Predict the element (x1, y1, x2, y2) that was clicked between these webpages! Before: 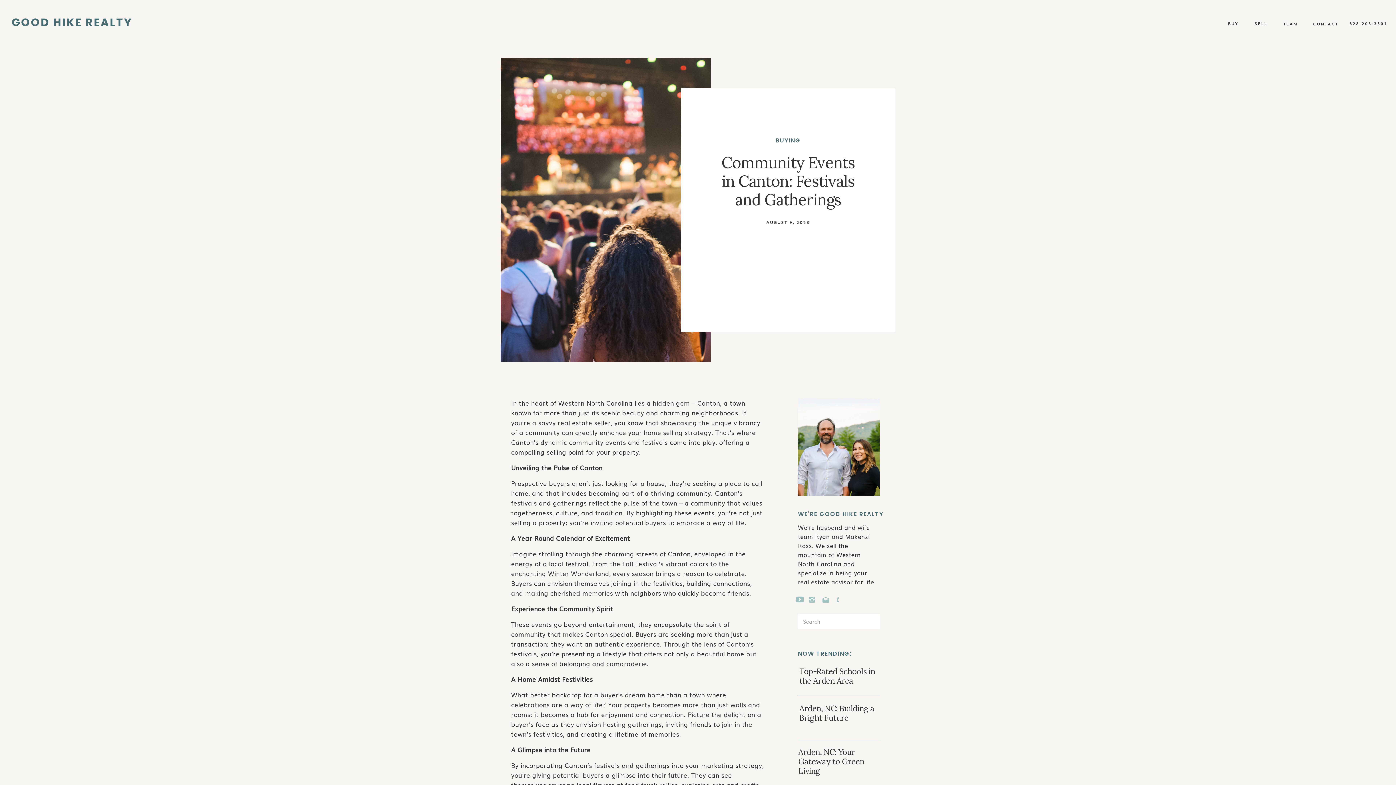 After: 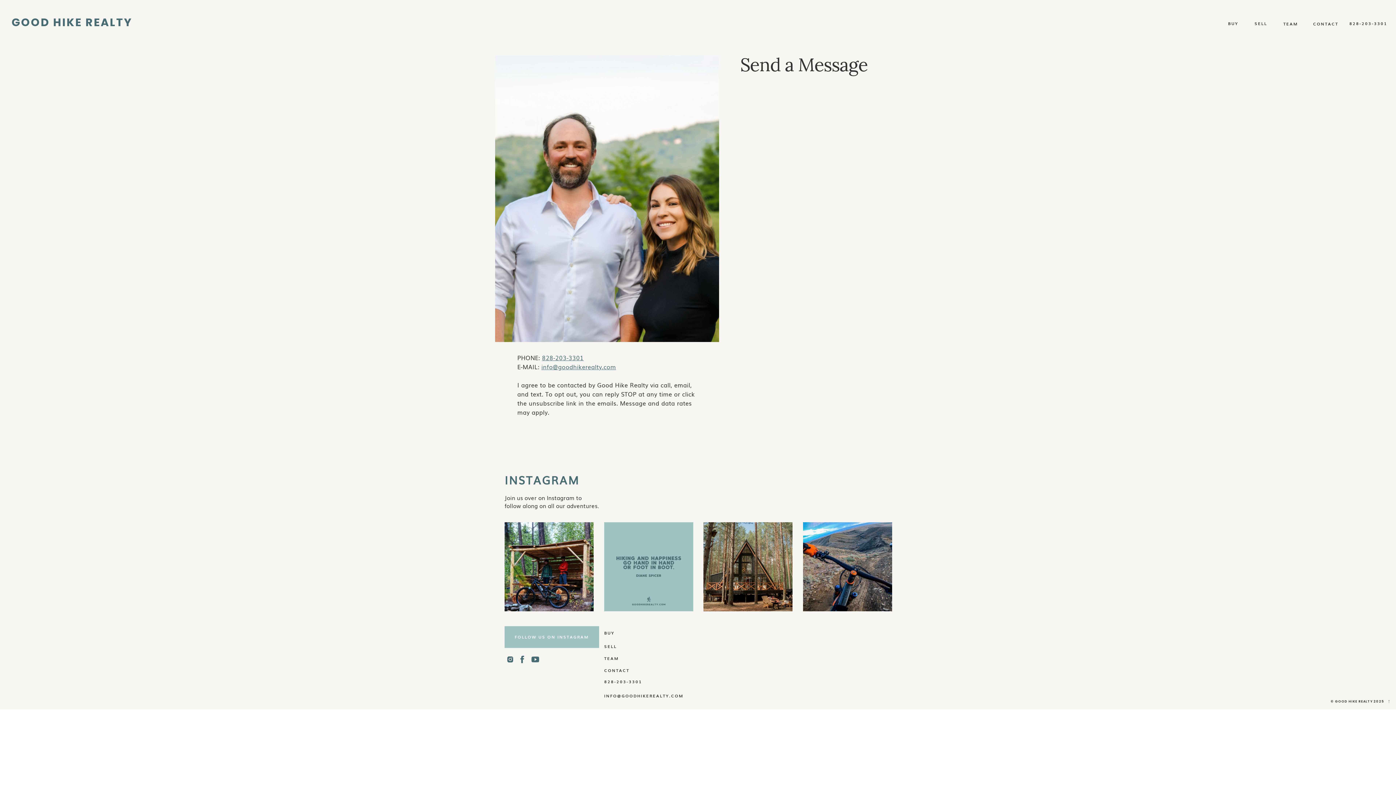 Action: label: CONTACT bbox: (1313, 20, 1337, 26)